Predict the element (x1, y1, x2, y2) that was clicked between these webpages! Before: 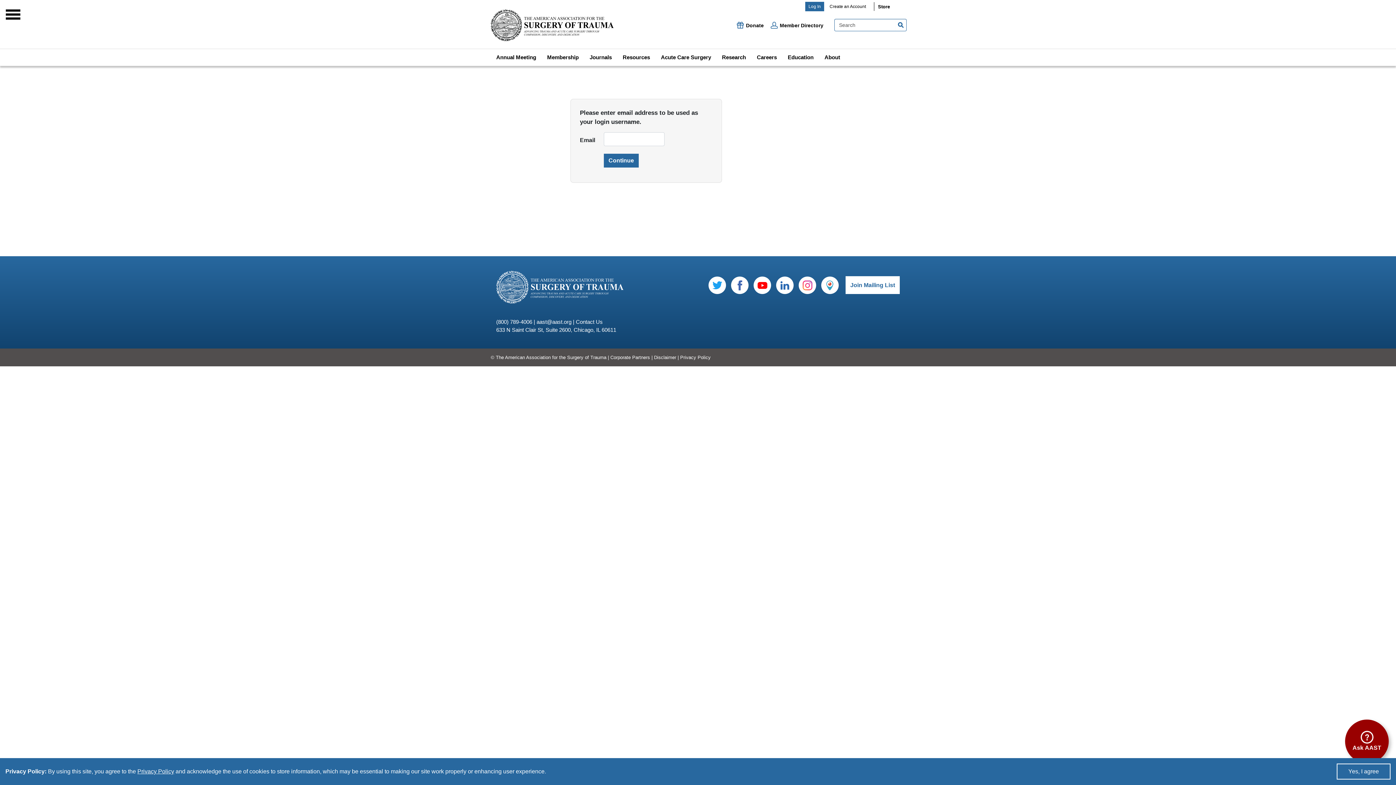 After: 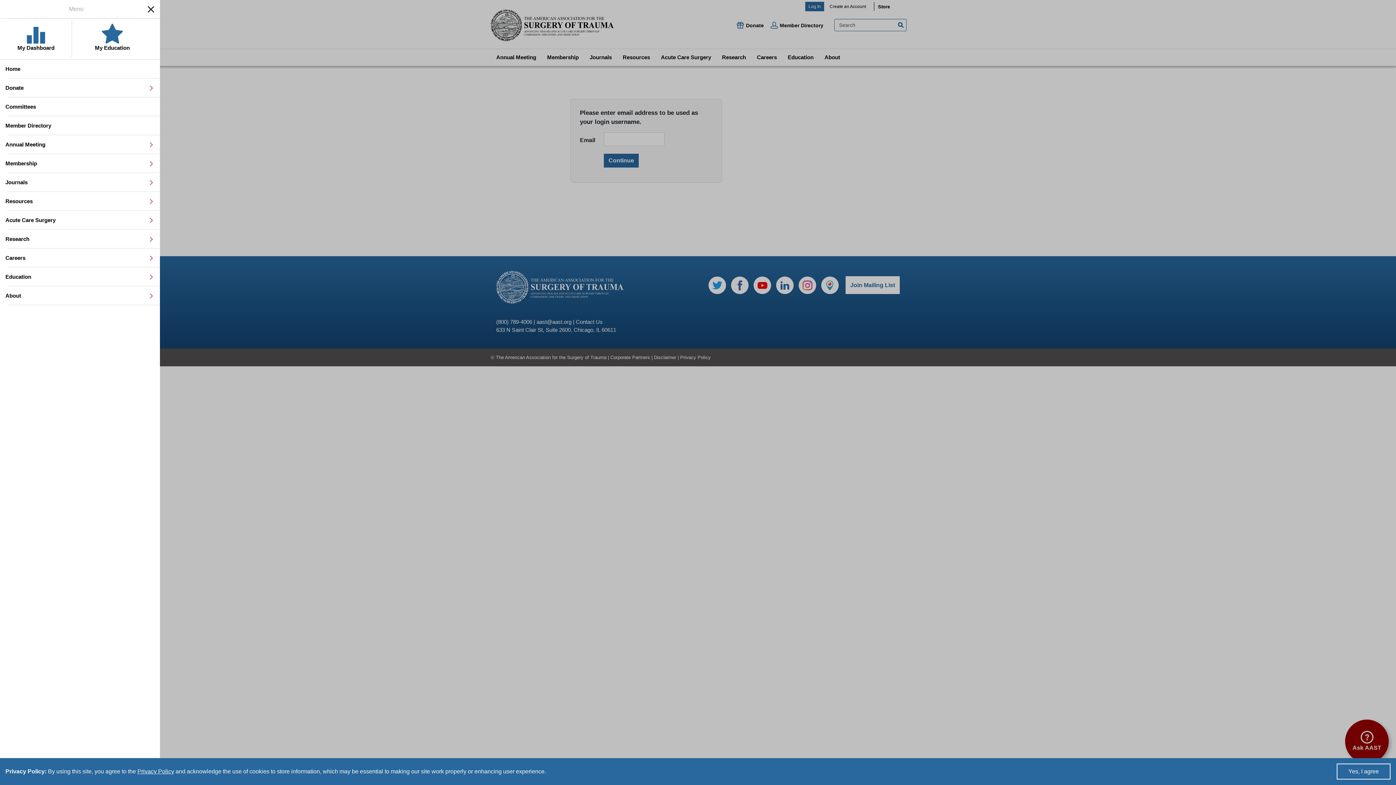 Action: bbox: (5, 9, 20, 19)